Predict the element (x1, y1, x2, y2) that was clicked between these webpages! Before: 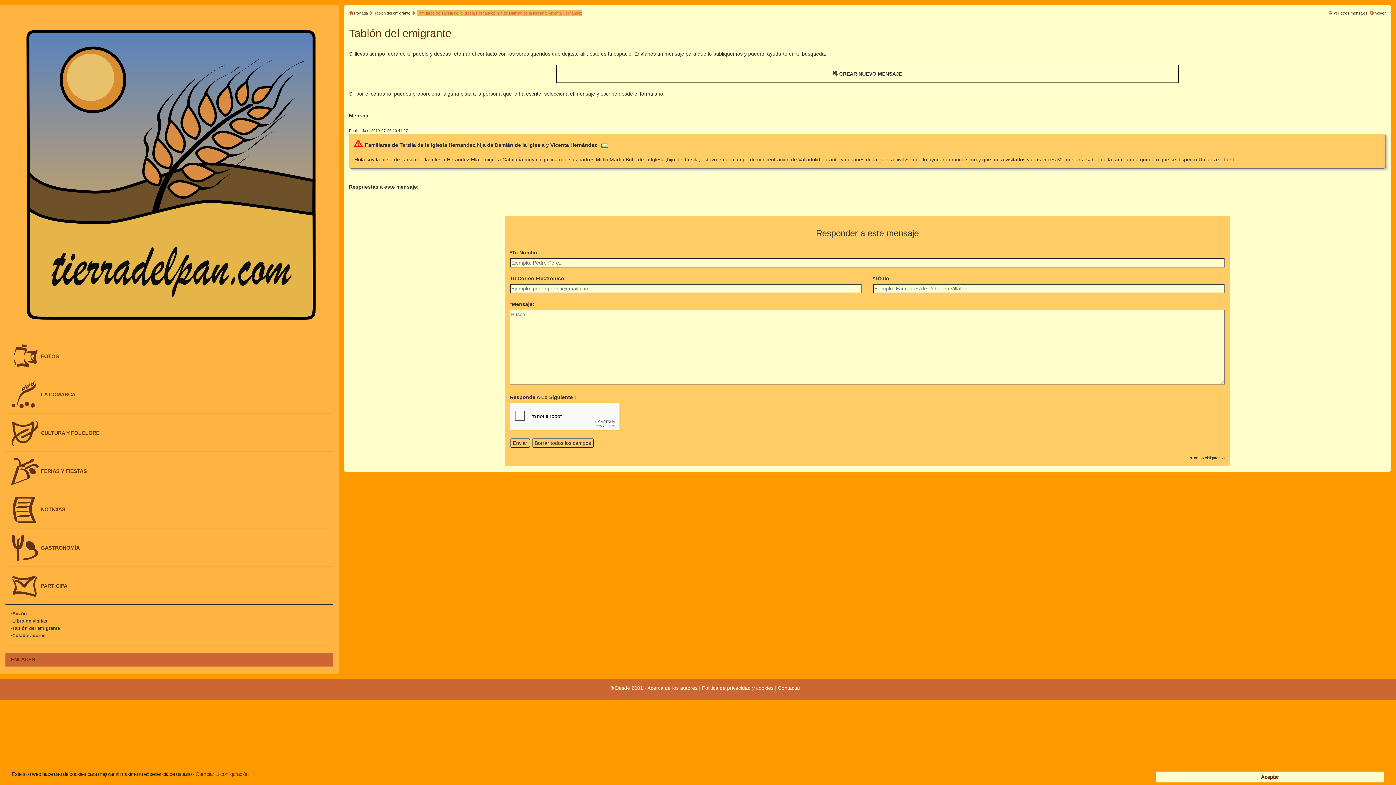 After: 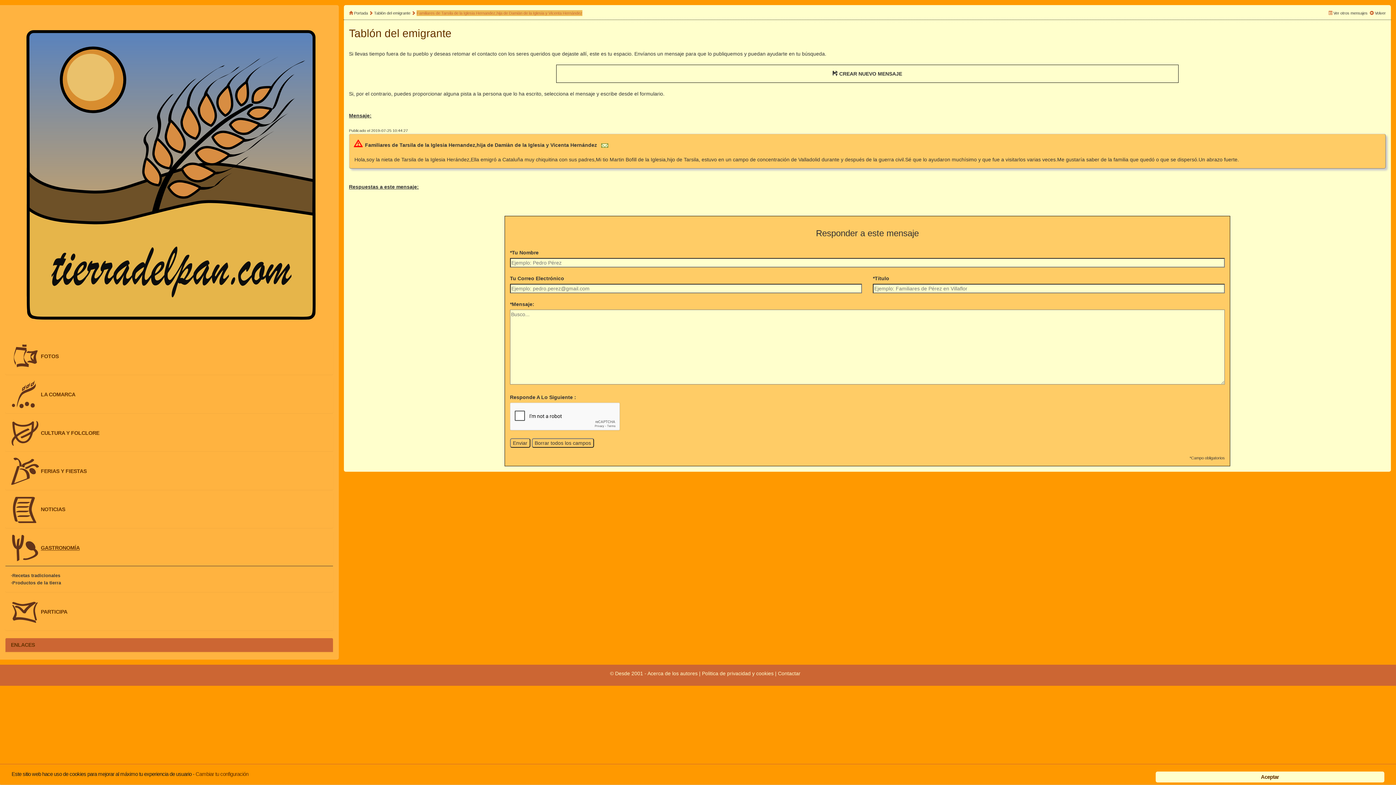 Action: label: GASTRONOMÍA bbox: (40, 543, 79, 552)